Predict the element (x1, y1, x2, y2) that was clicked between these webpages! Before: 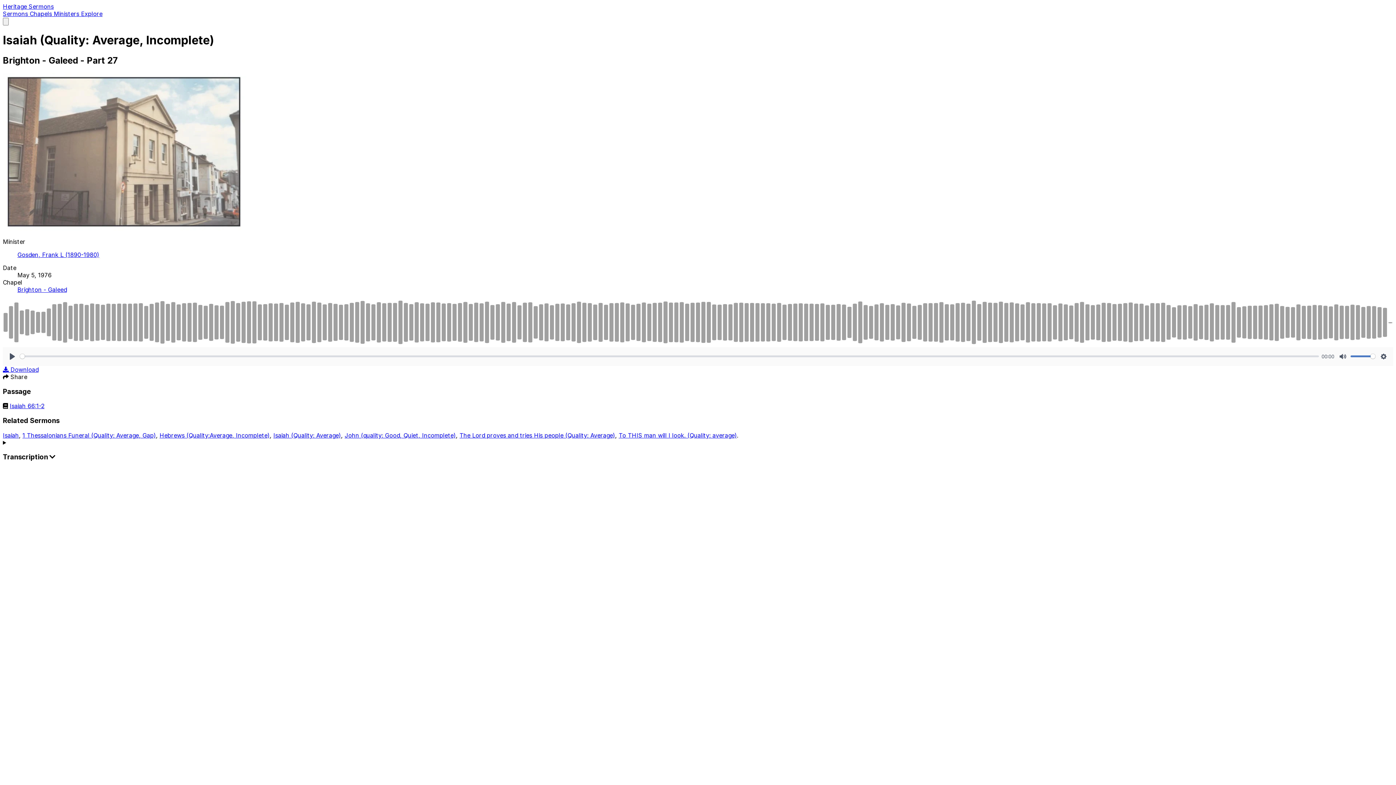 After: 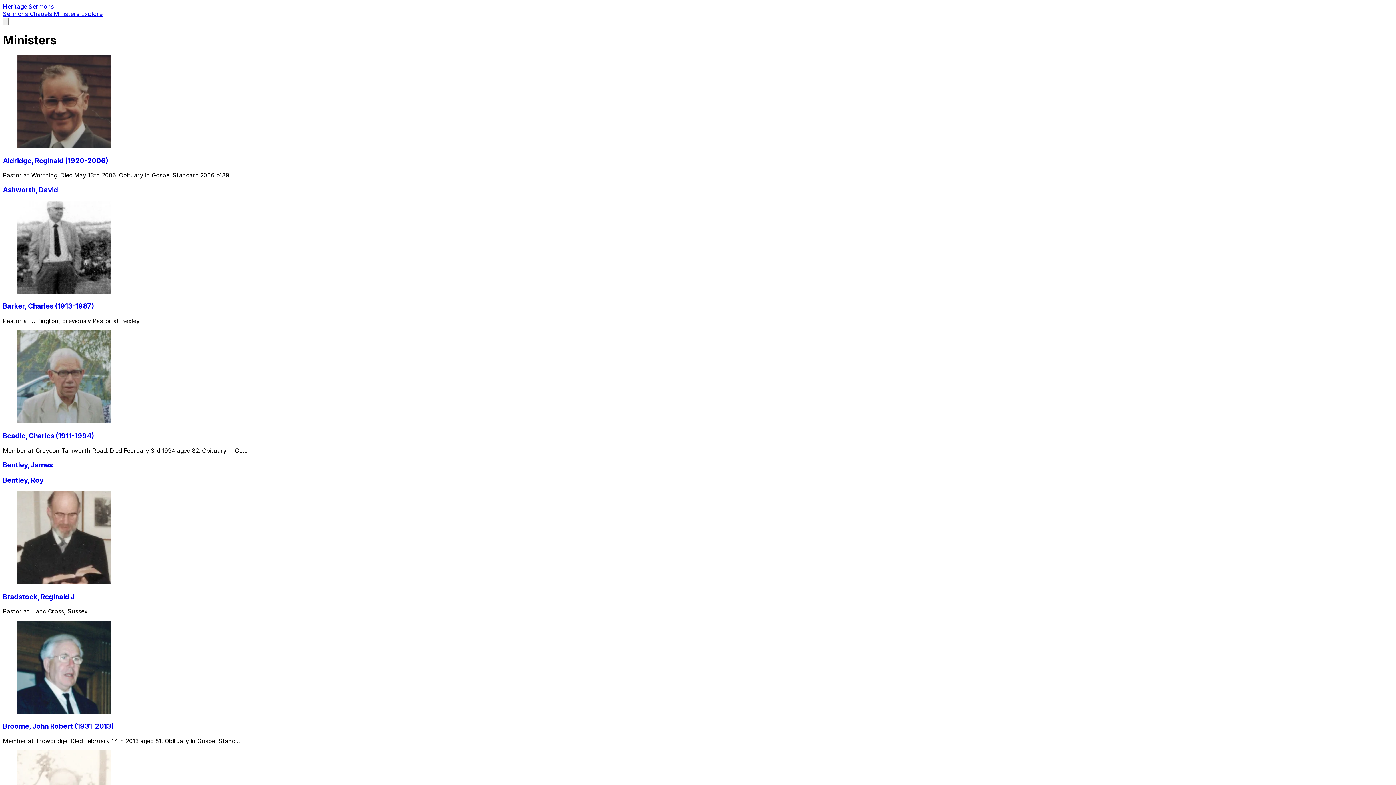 Action: label: Ministers  bbox: (53, 10, 81, 17)